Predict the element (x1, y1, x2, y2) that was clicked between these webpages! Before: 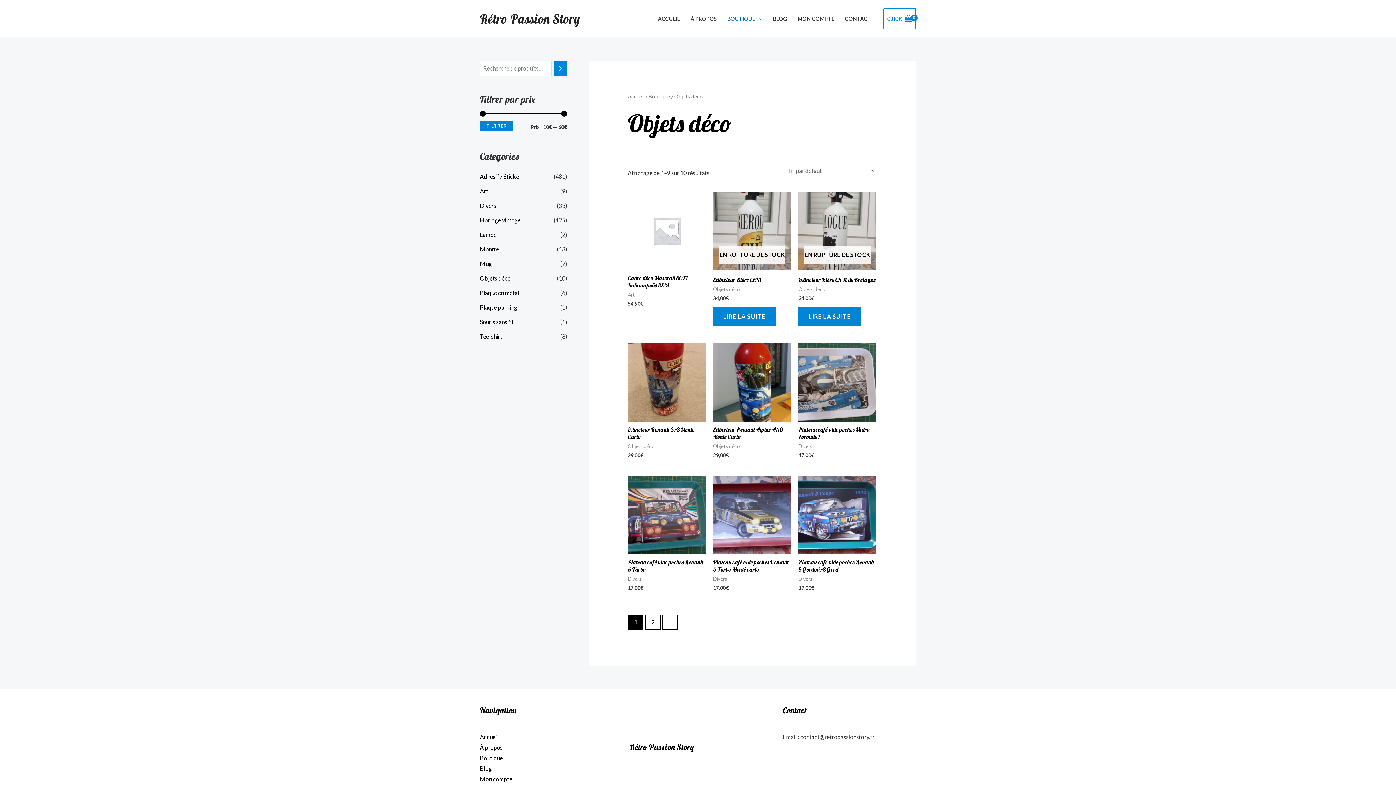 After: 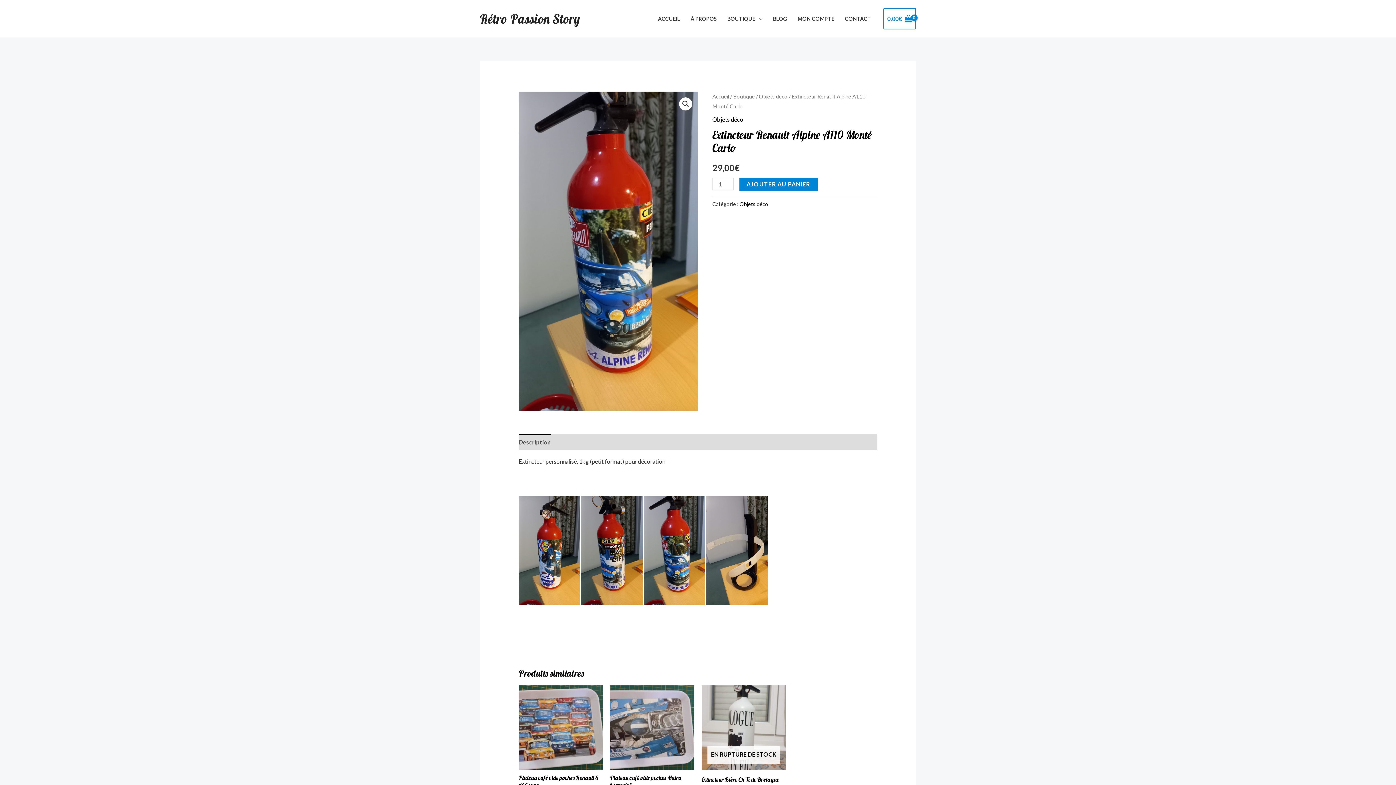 Action: label: Extincteur Renault Alpine A110 Monté Carlo bbox: (713, 426, 791, 443)